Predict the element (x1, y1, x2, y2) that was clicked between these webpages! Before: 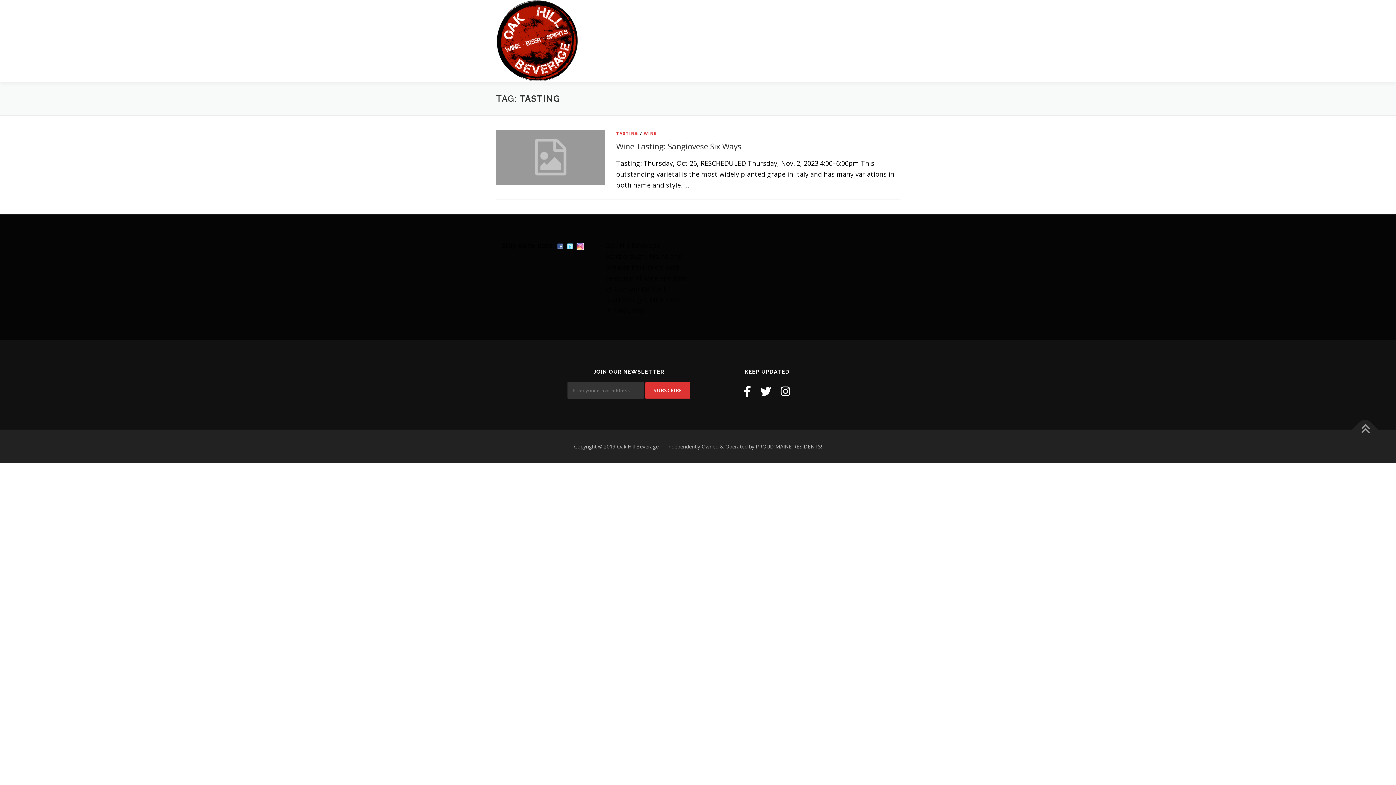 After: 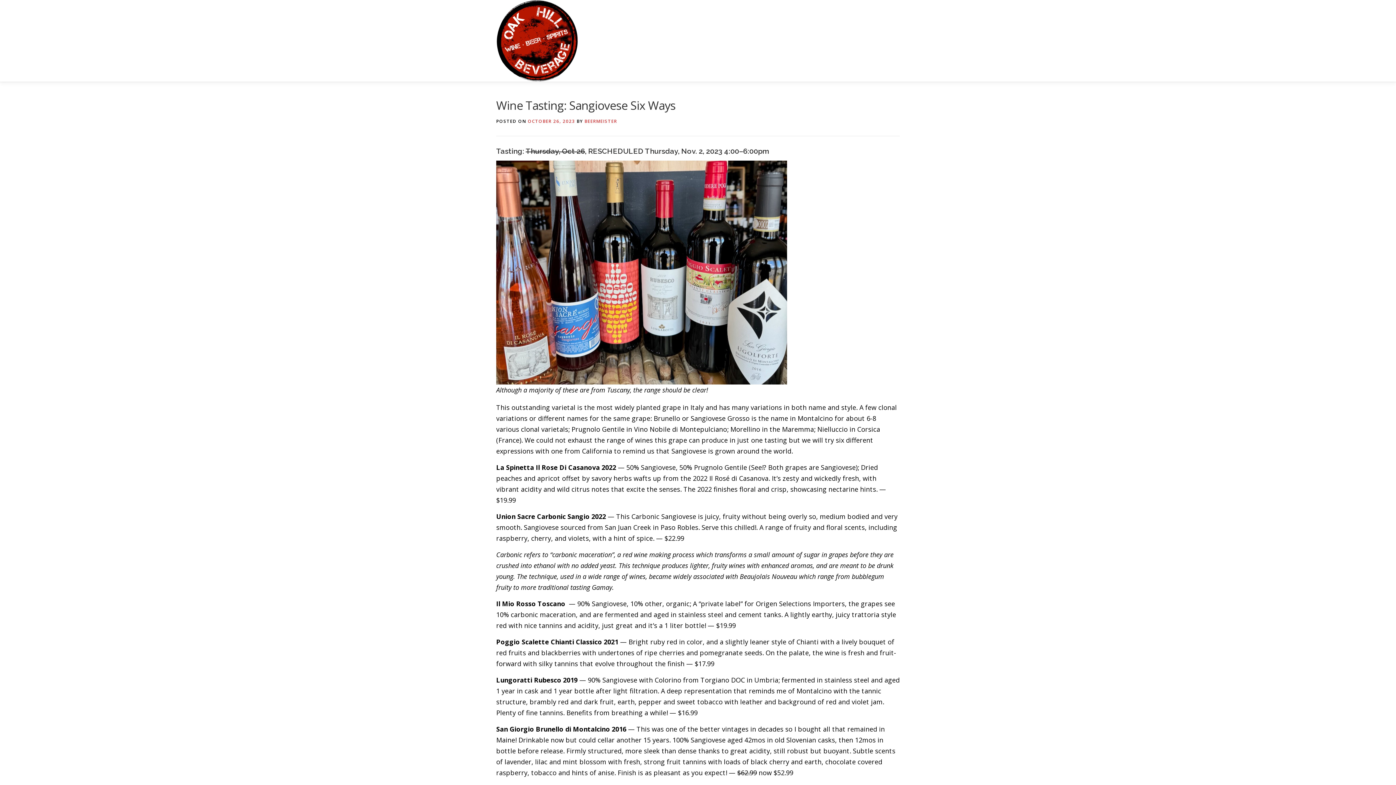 Action: bbox: (496, 152, 605, 161)